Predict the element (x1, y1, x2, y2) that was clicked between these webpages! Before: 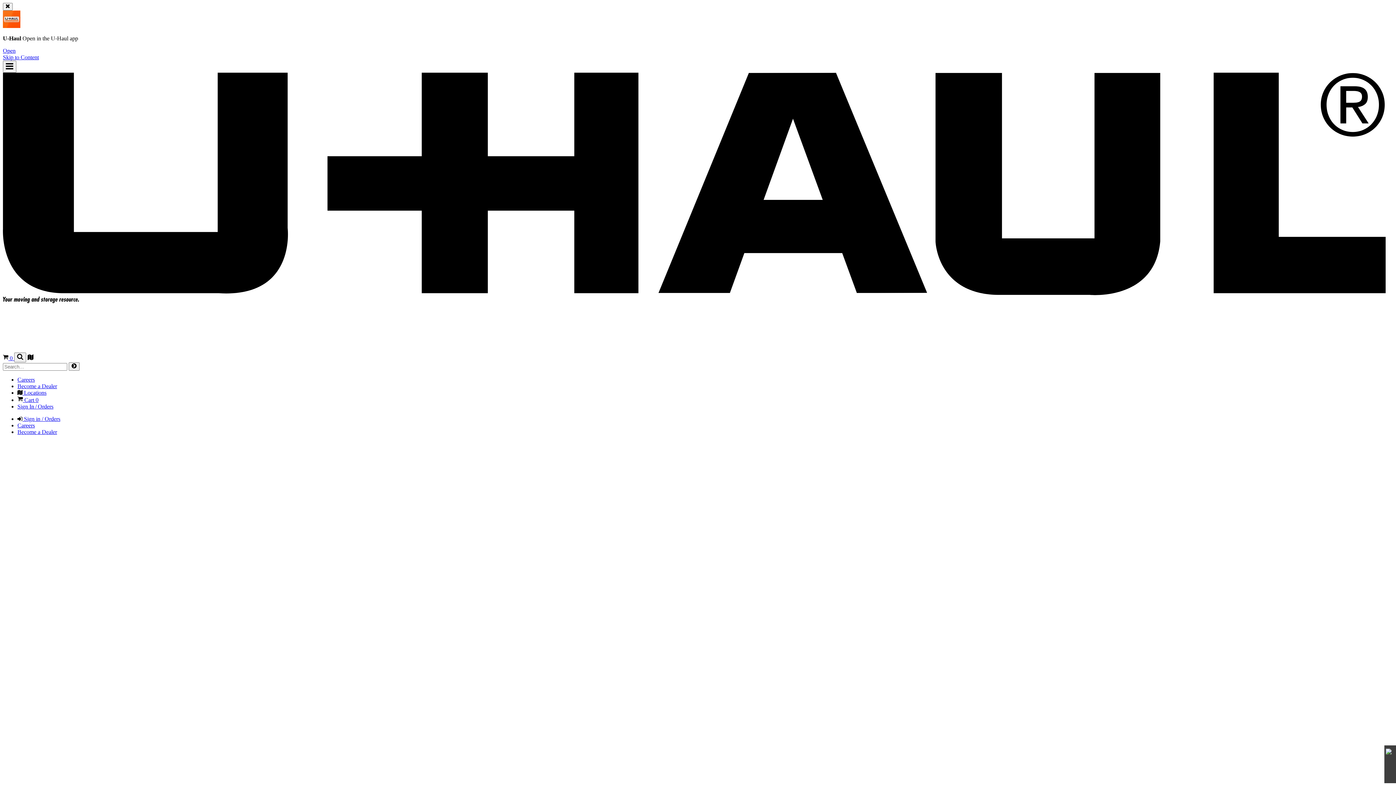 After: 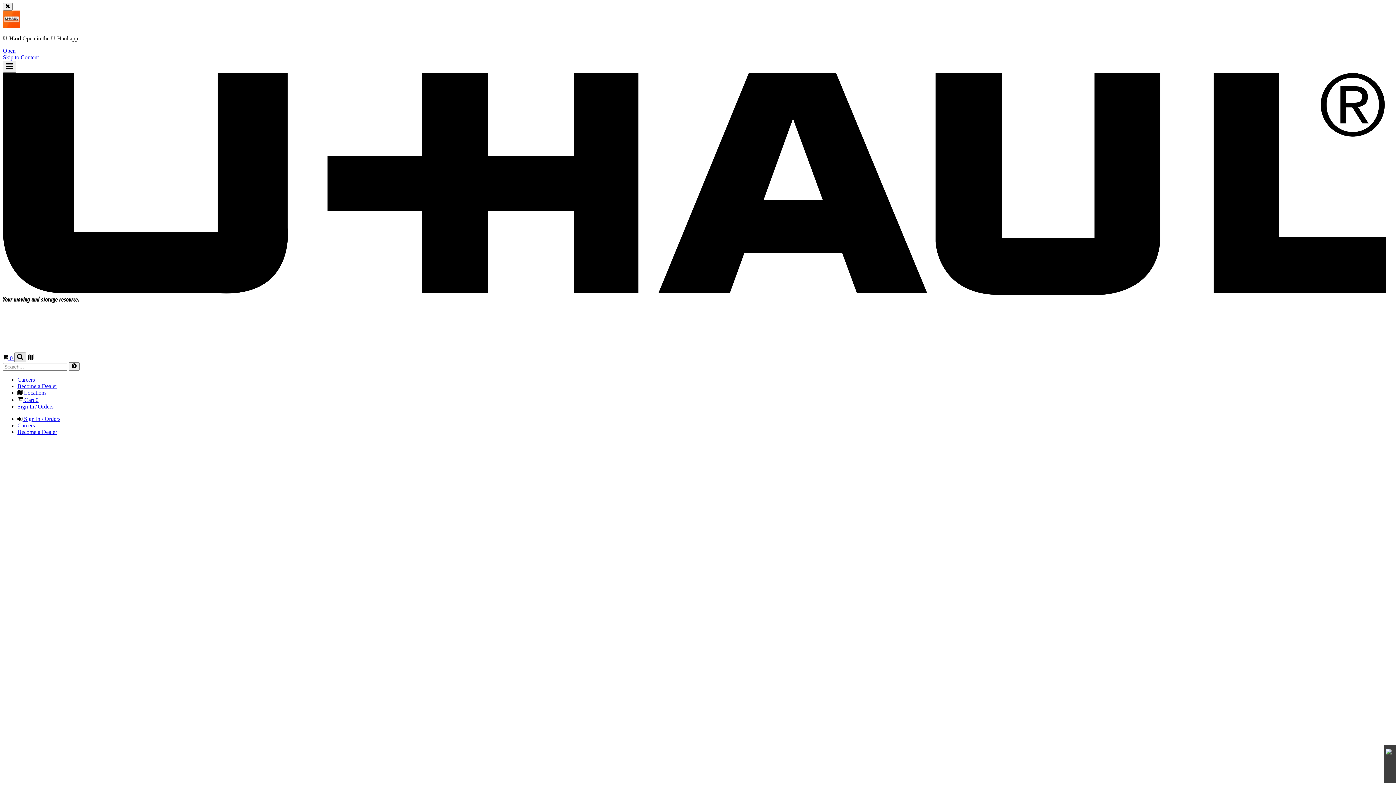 Action: bbox: (14, 352, 26, 362) label: Show Search